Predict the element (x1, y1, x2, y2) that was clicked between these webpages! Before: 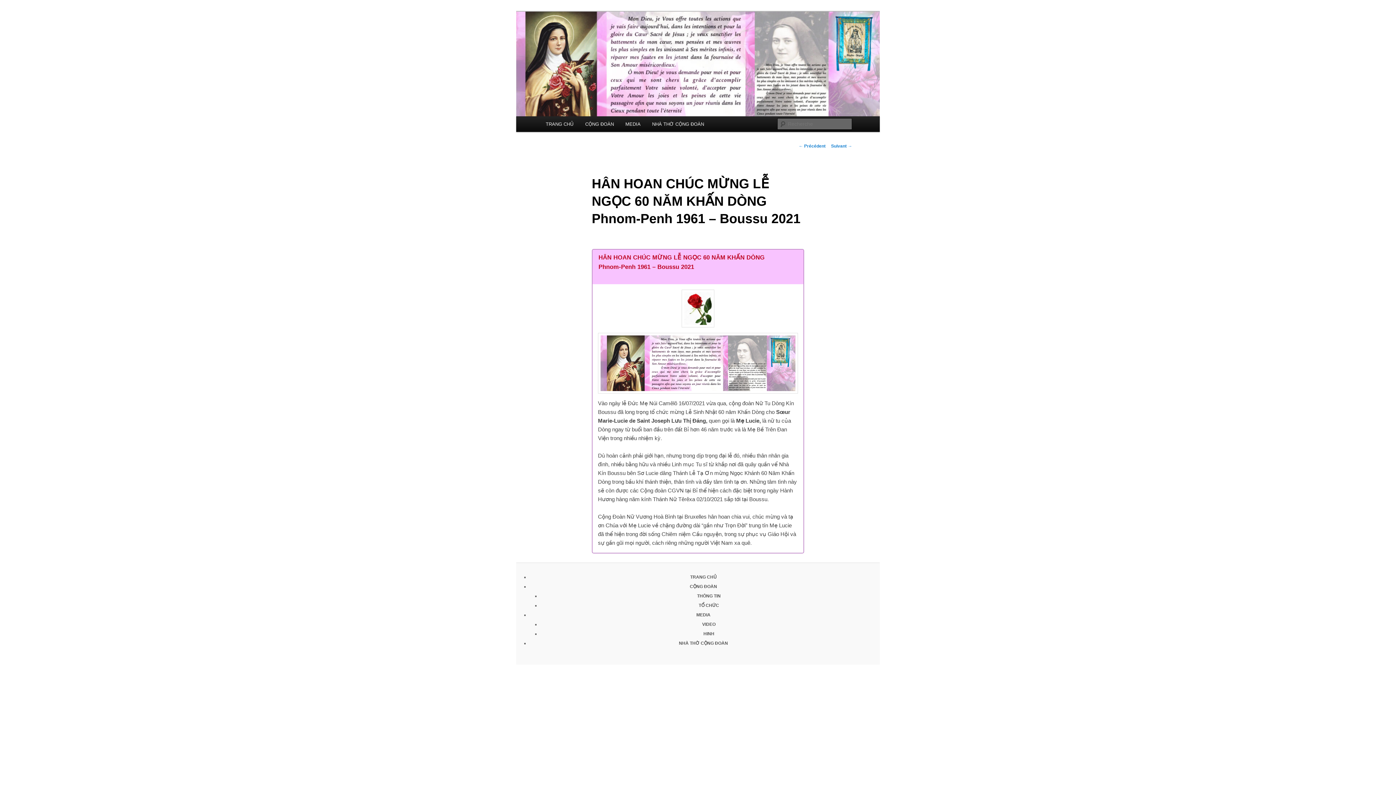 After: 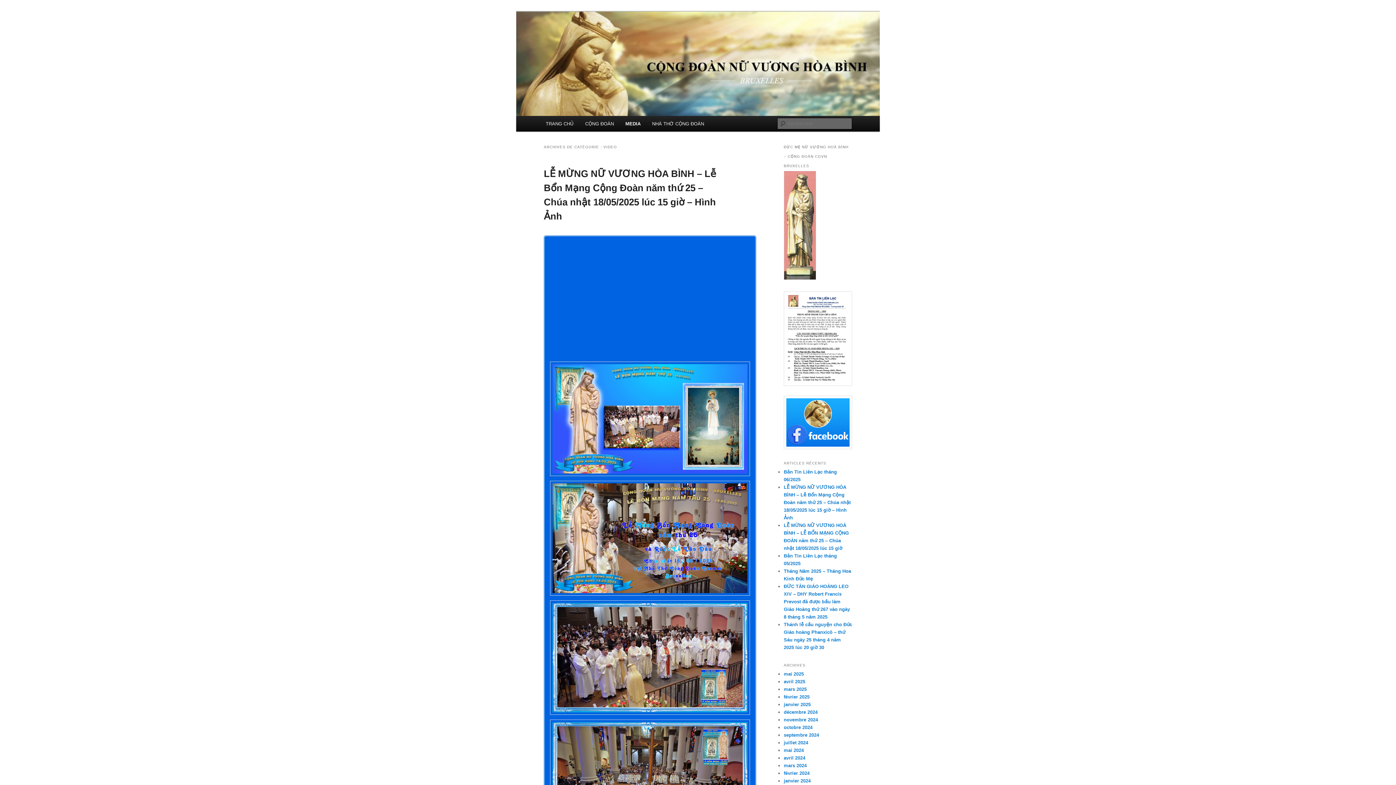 Action: label: VIDEO bbox: (702, 622, 715, 627)